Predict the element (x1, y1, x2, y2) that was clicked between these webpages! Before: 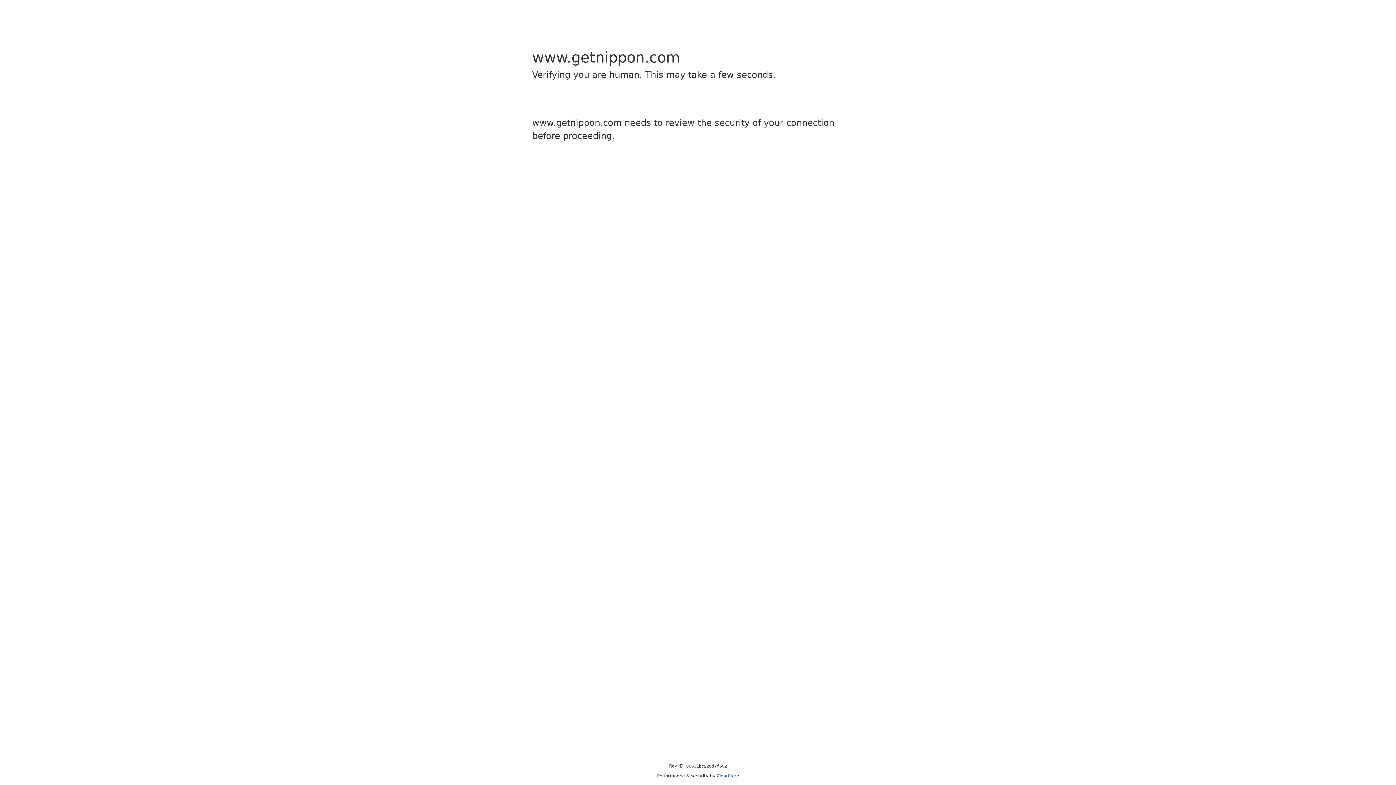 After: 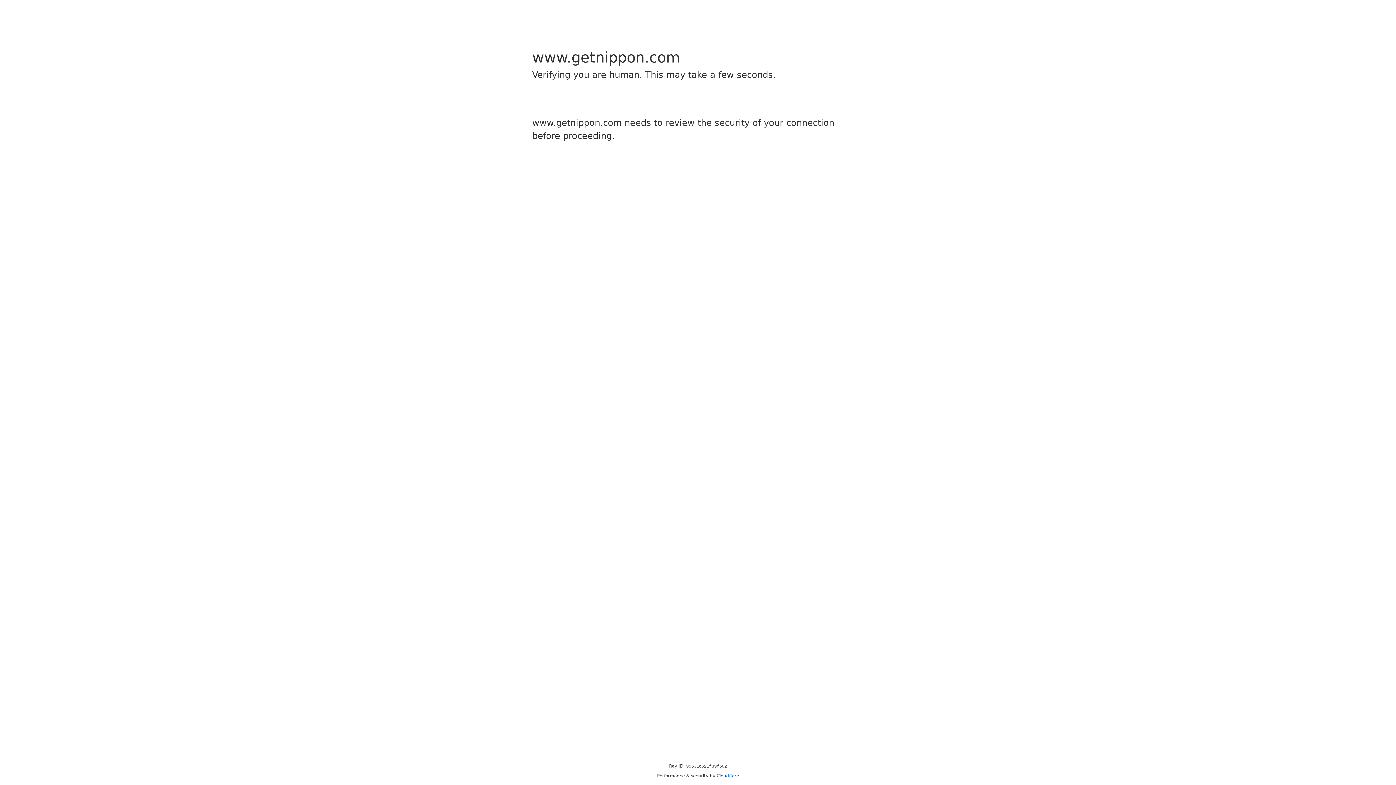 Action: label: Cloudflare bbox: (716, 773, 739, 778)